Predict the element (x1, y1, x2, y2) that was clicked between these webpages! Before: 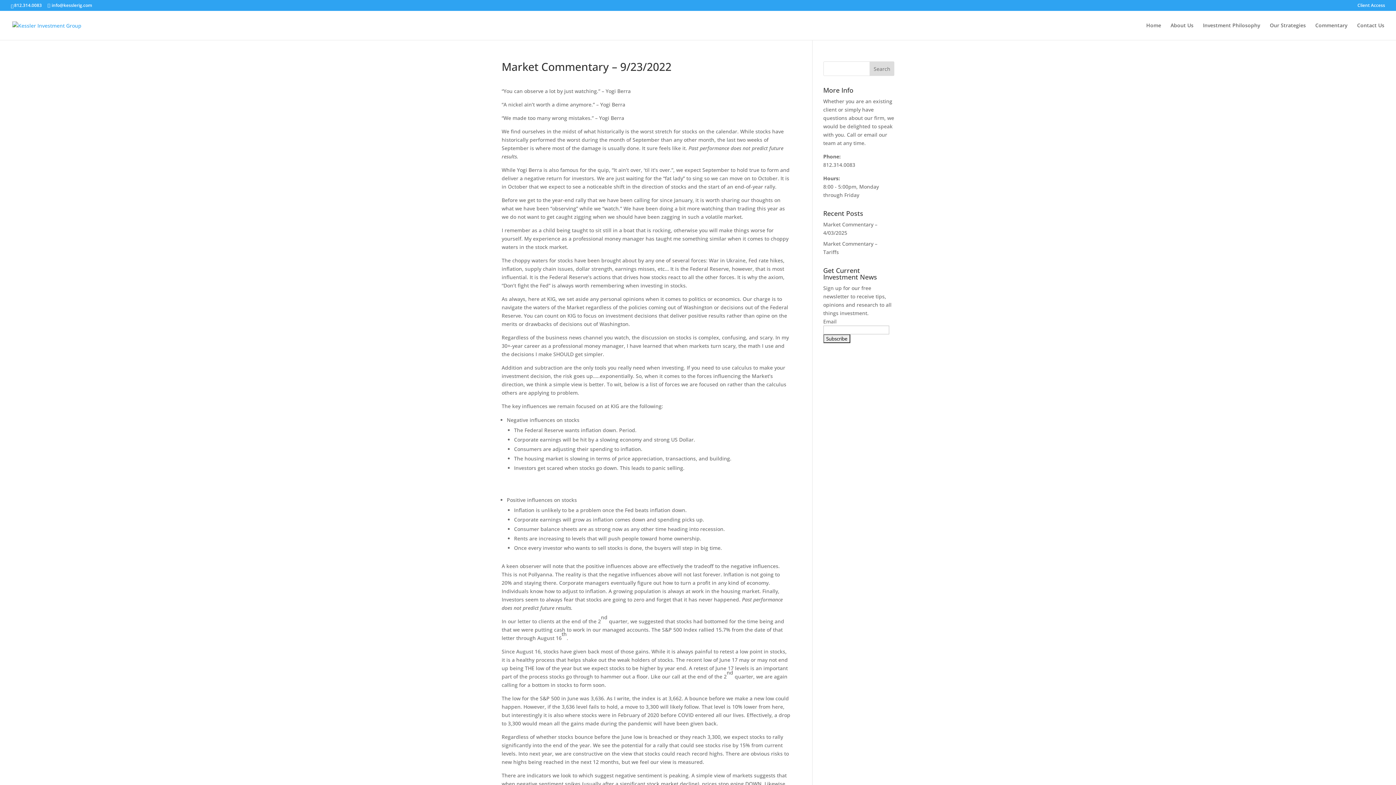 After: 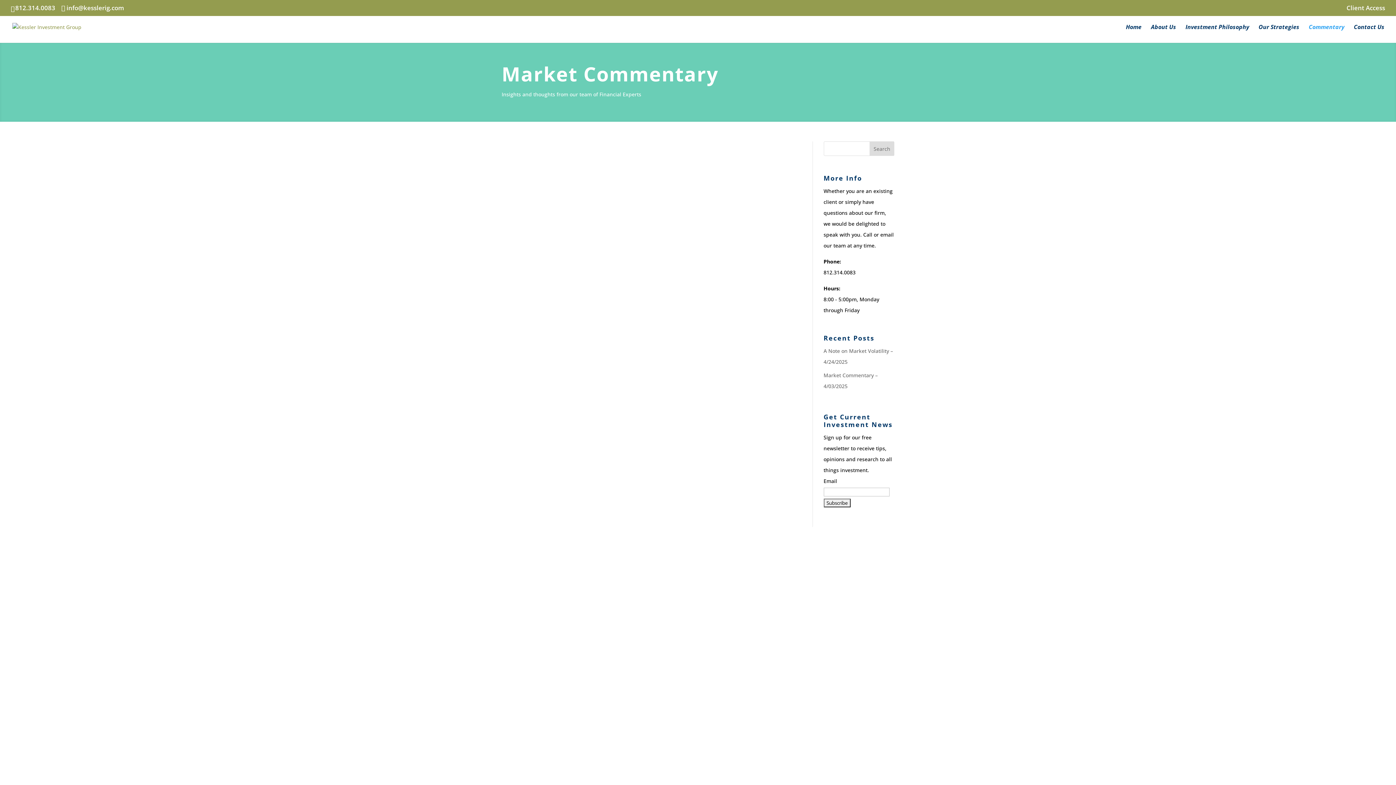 Action: bbox: (1315, 22, 1348, 40) label: Commentary